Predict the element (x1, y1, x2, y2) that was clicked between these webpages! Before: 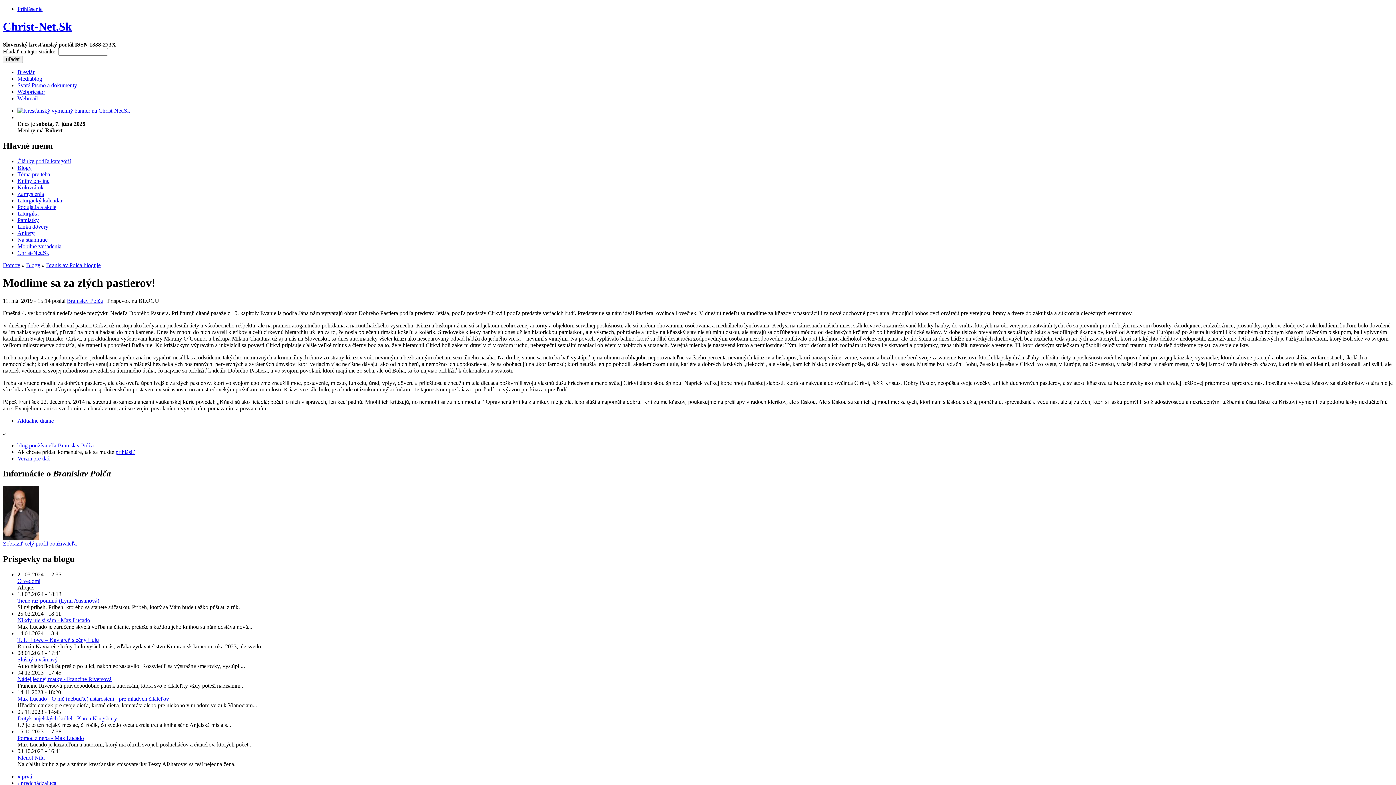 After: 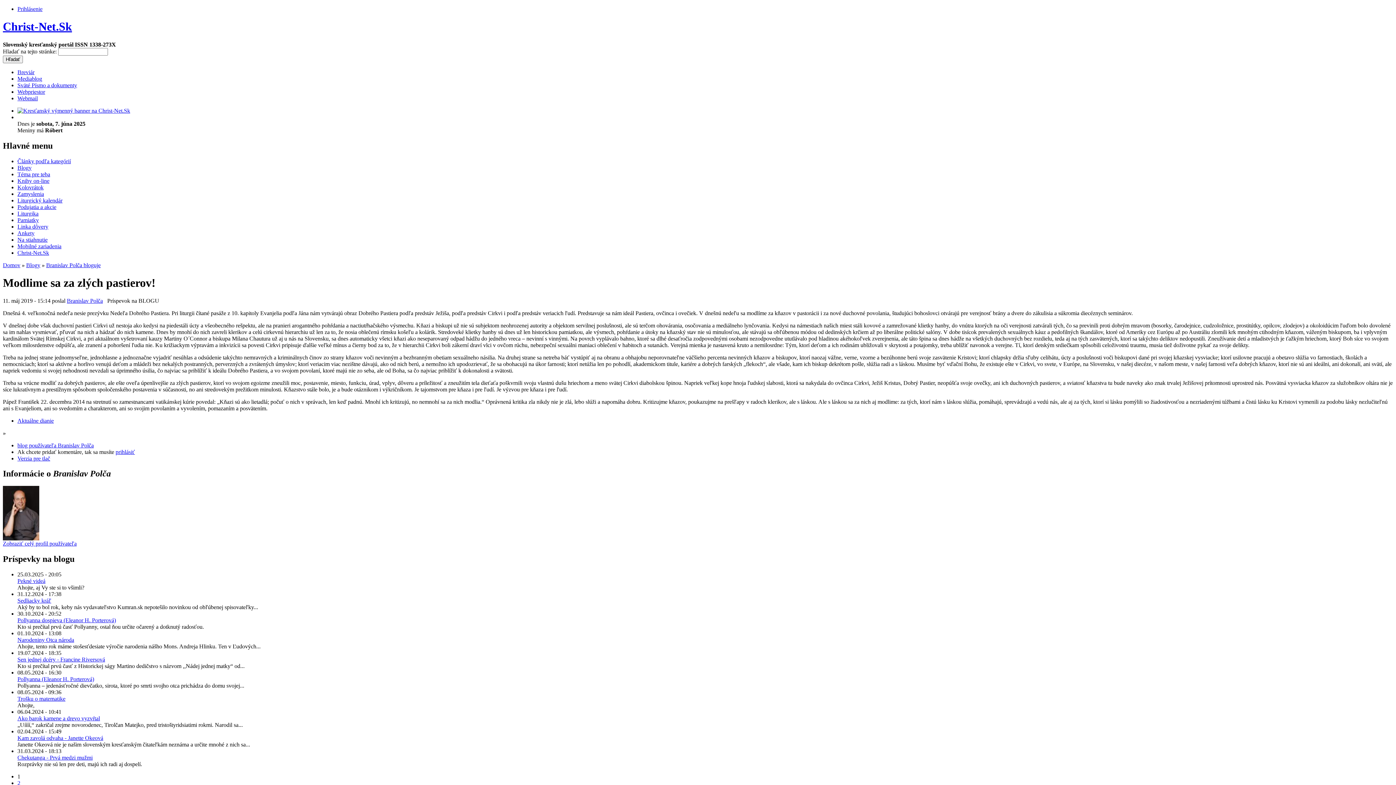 Action: bbox: (17, 773, 32, 780) label: « prvá